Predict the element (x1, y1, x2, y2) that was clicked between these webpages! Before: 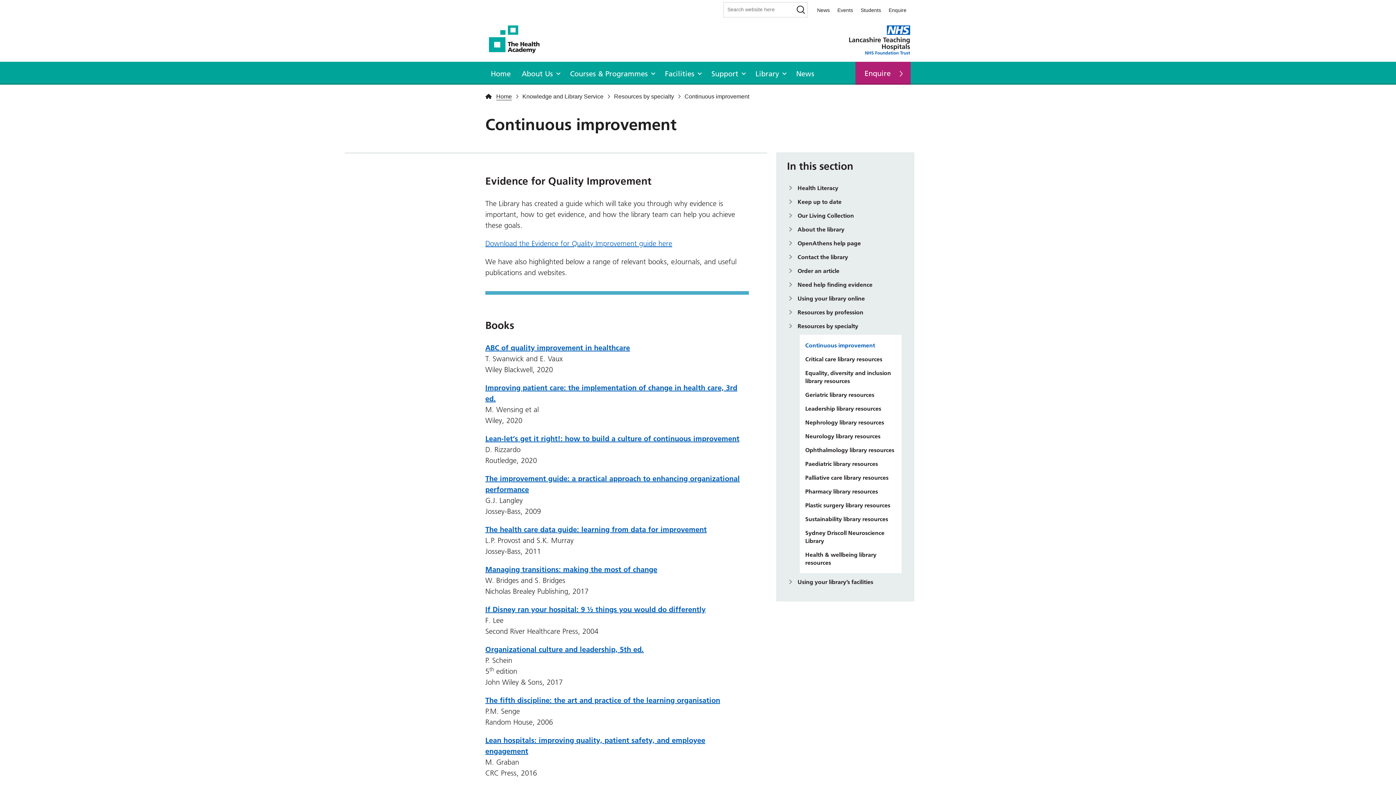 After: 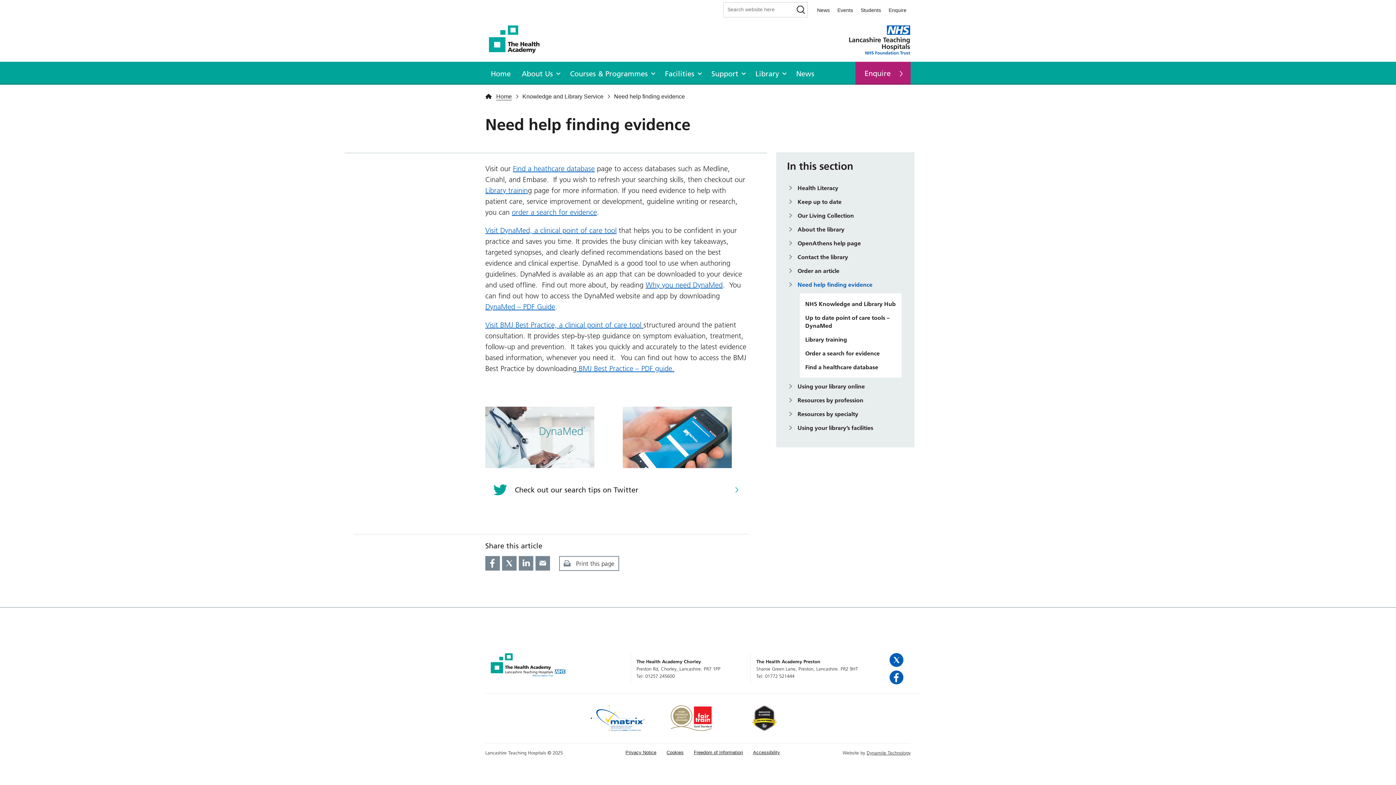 Action: bbox: (789, 277, 901, 291) label: Need help finding evidence